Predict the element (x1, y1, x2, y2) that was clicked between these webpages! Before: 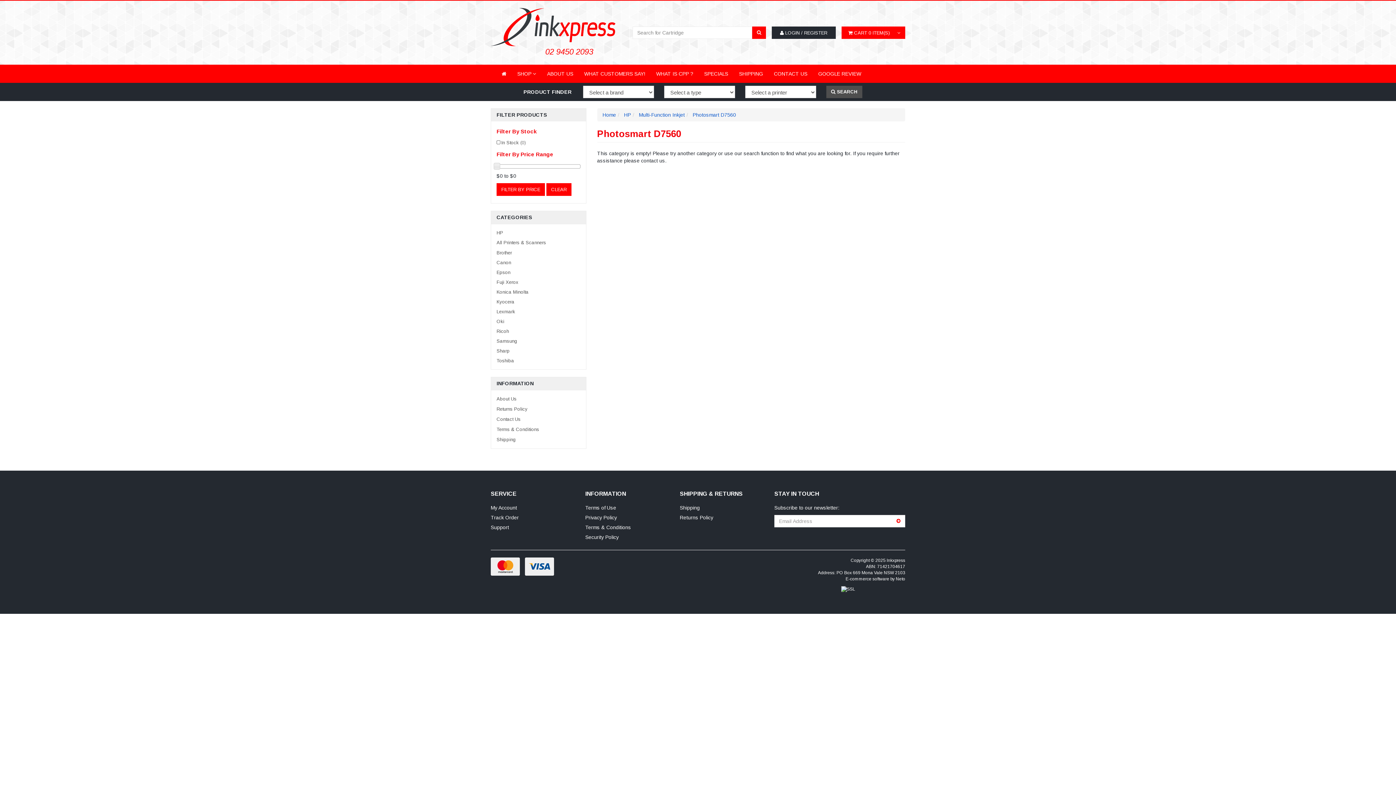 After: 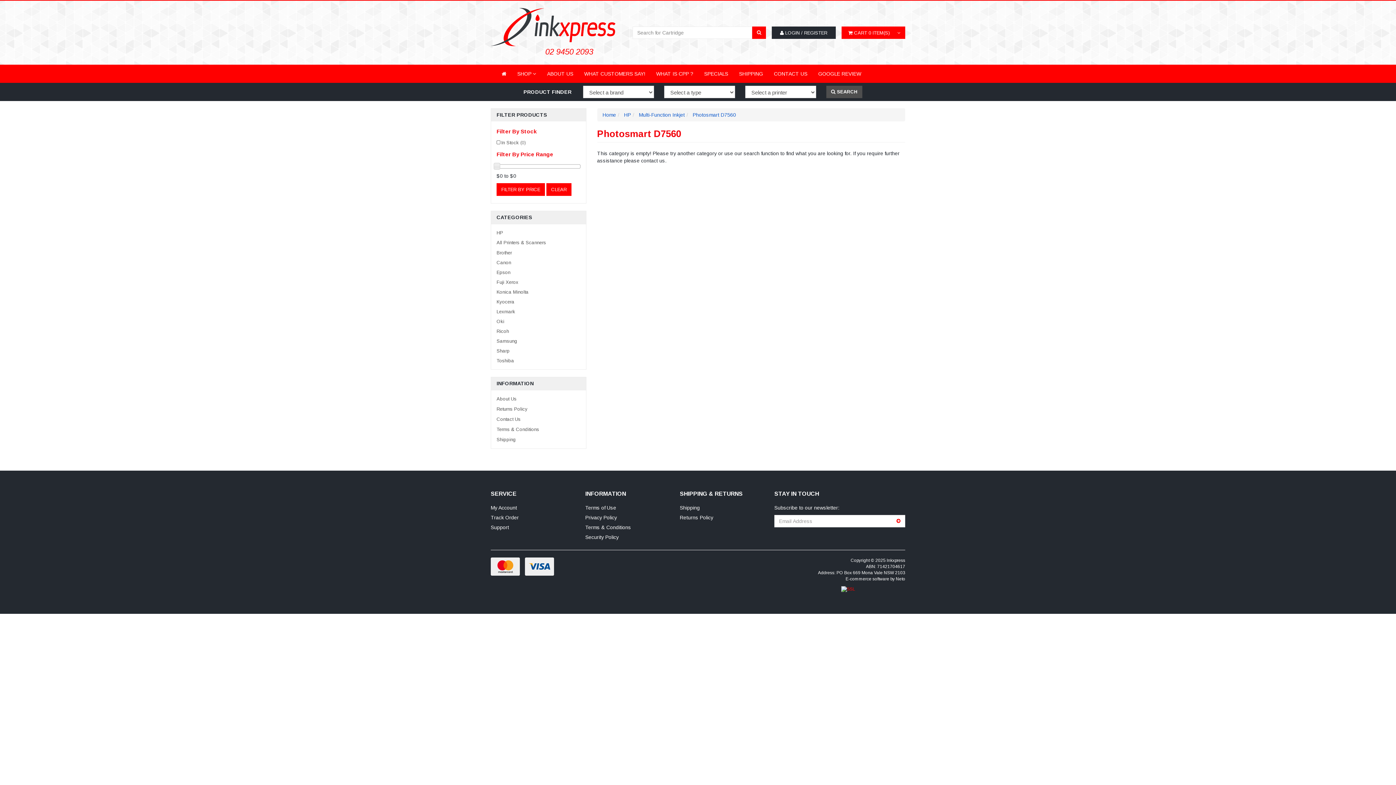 Action: bbox: (841, 586, 855, 591)